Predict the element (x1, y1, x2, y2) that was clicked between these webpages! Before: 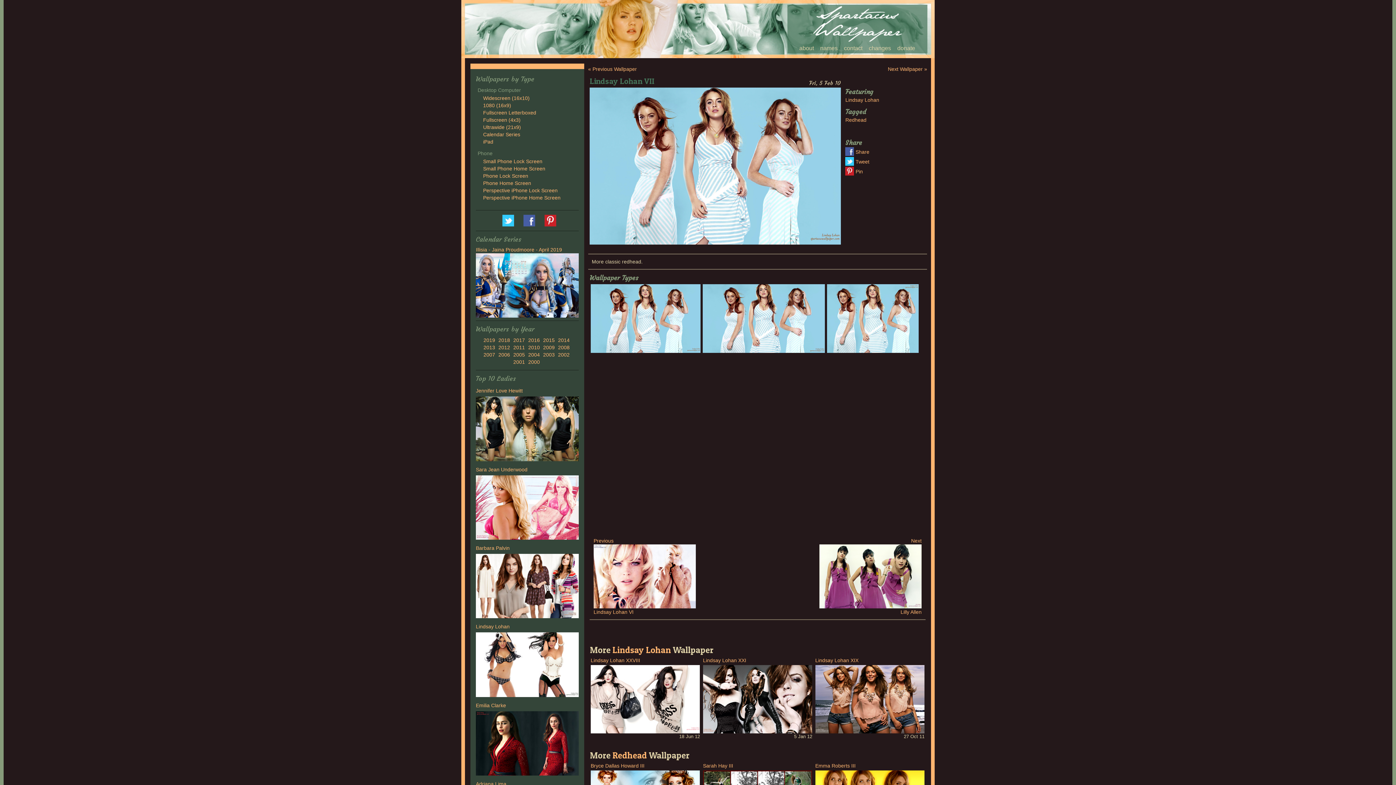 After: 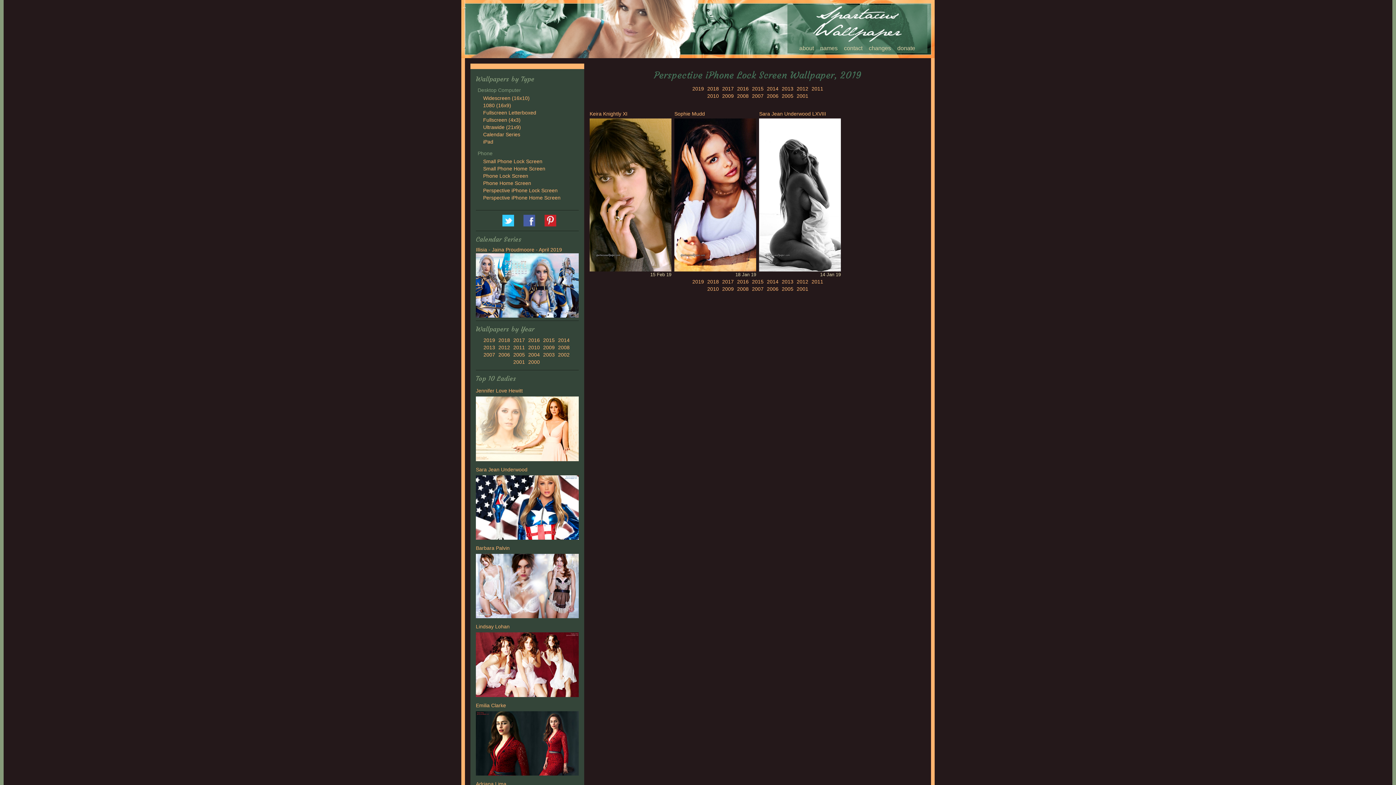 Action: label: Perspective iPhone Lock Screen bbox: (483, 187, 557, 193)